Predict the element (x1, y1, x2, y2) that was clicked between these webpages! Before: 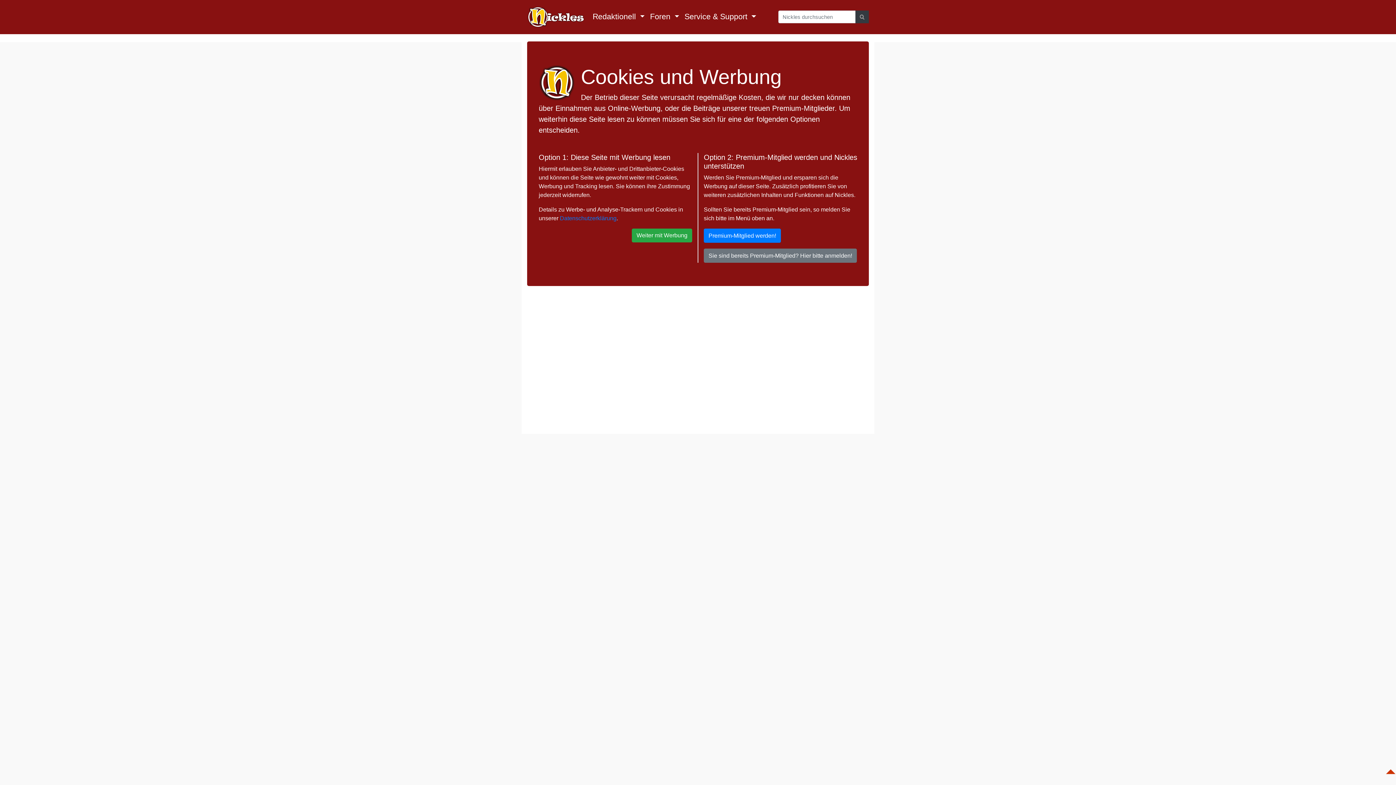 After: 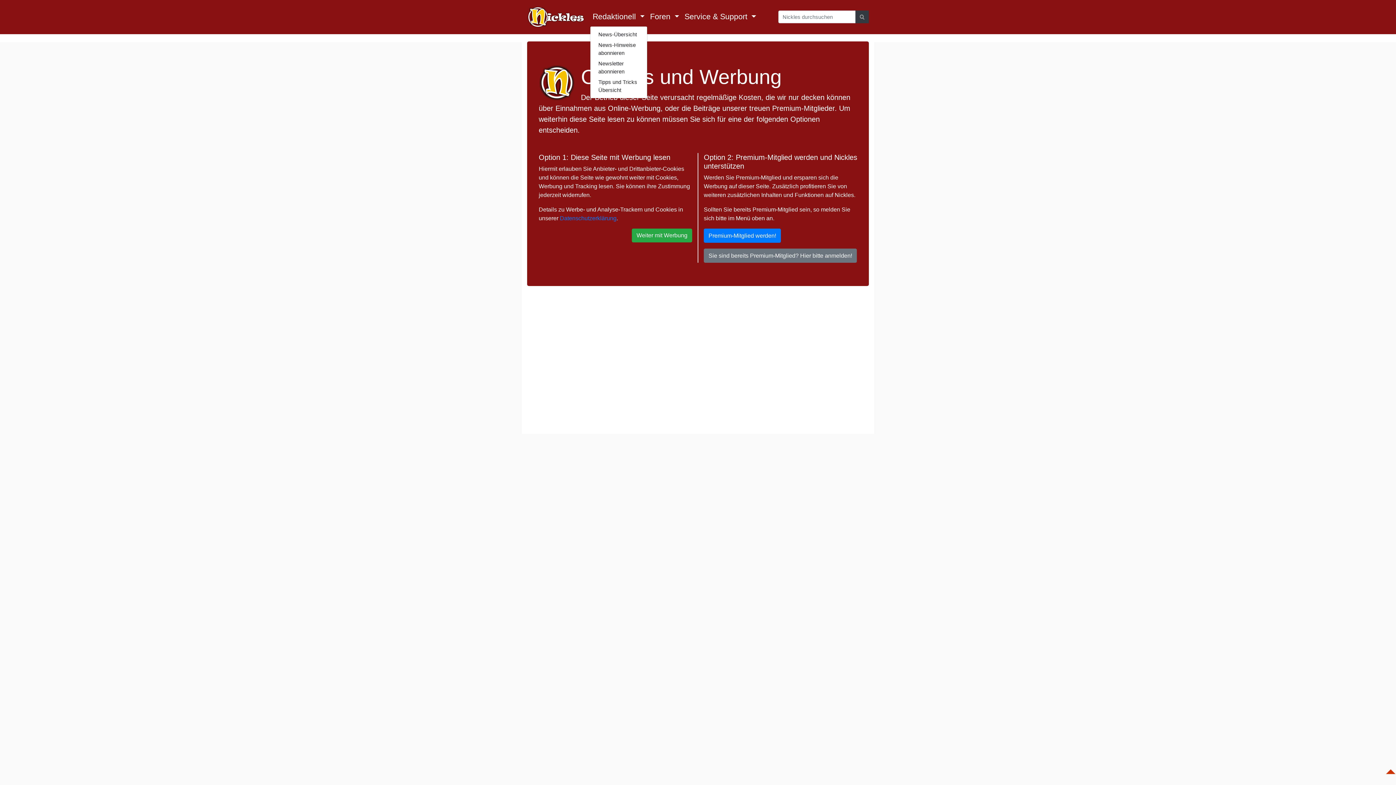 Action: label: Redaktionell  bbox: (590, 8, 647, 25)